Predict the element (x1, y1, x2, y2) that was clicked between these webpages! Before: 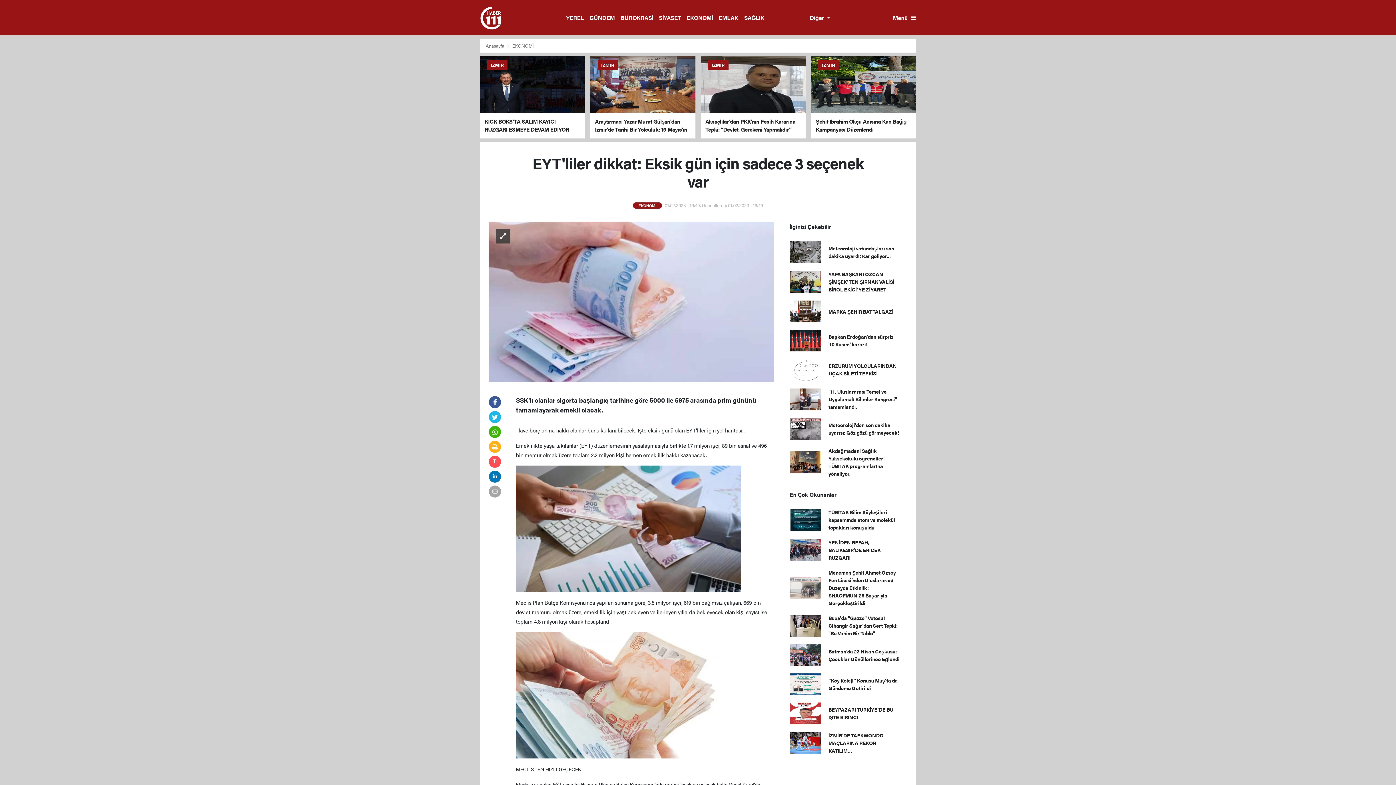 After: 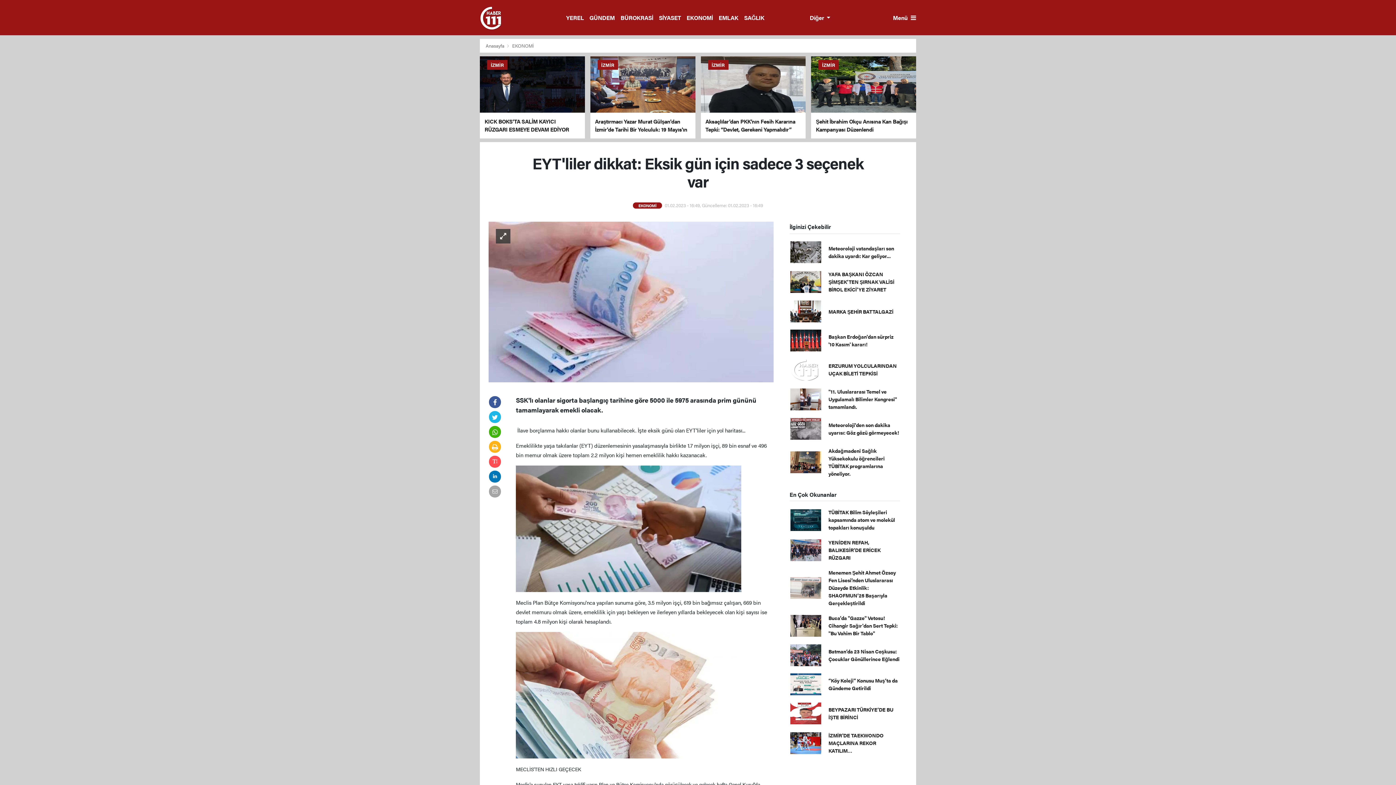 Action: bbox: (489, 397, 501, 406)